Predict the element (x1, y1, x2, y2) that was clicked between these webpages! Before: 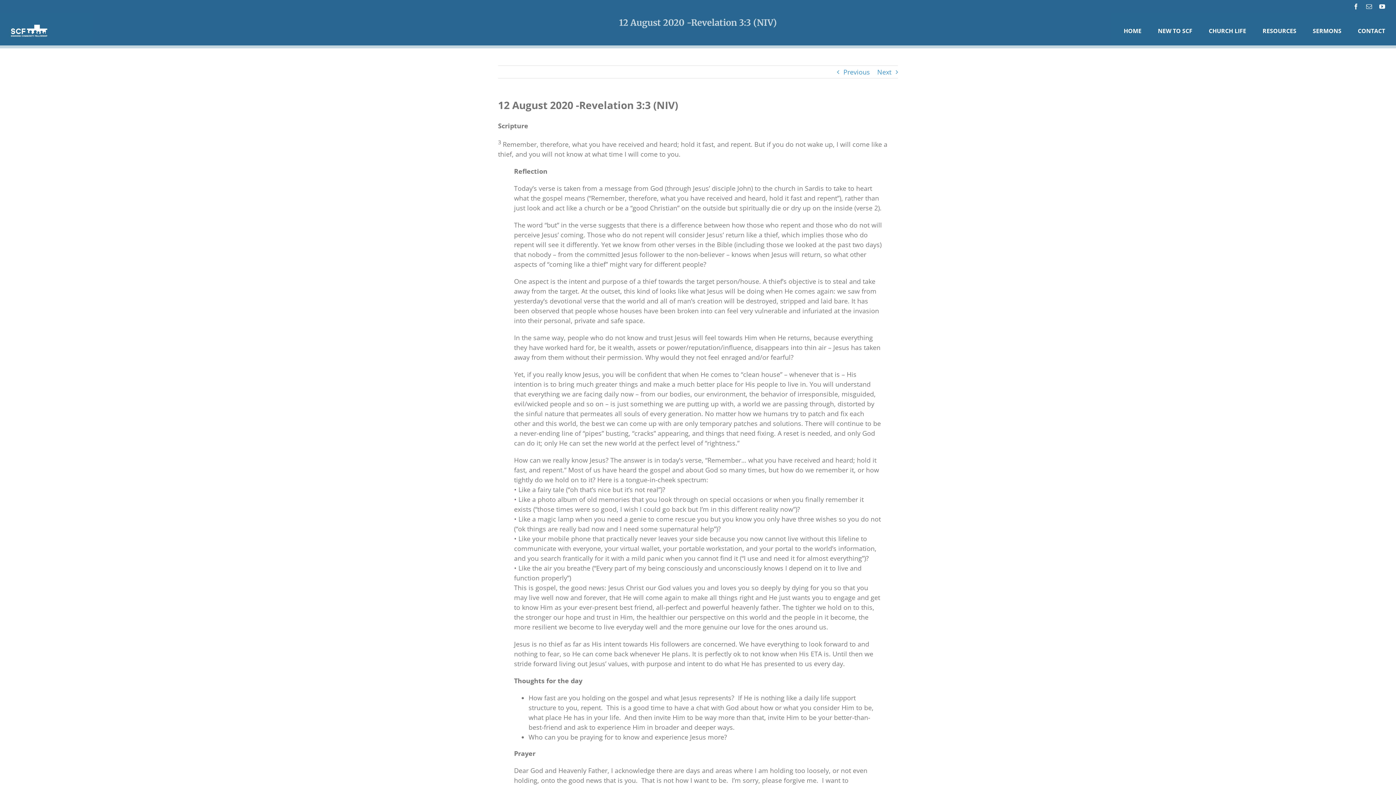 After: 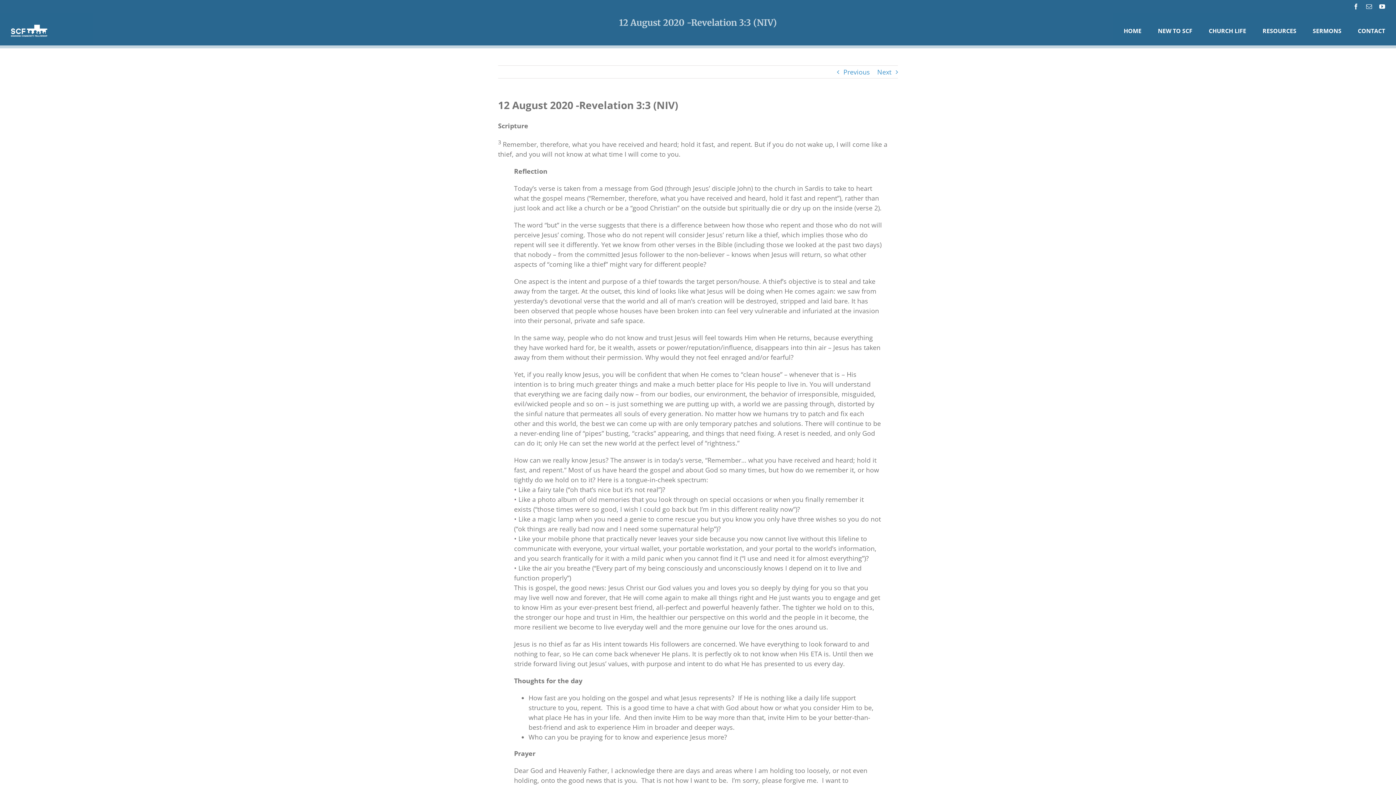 Action: bbox: (1379, 3, 1385, 9) label: YouTube